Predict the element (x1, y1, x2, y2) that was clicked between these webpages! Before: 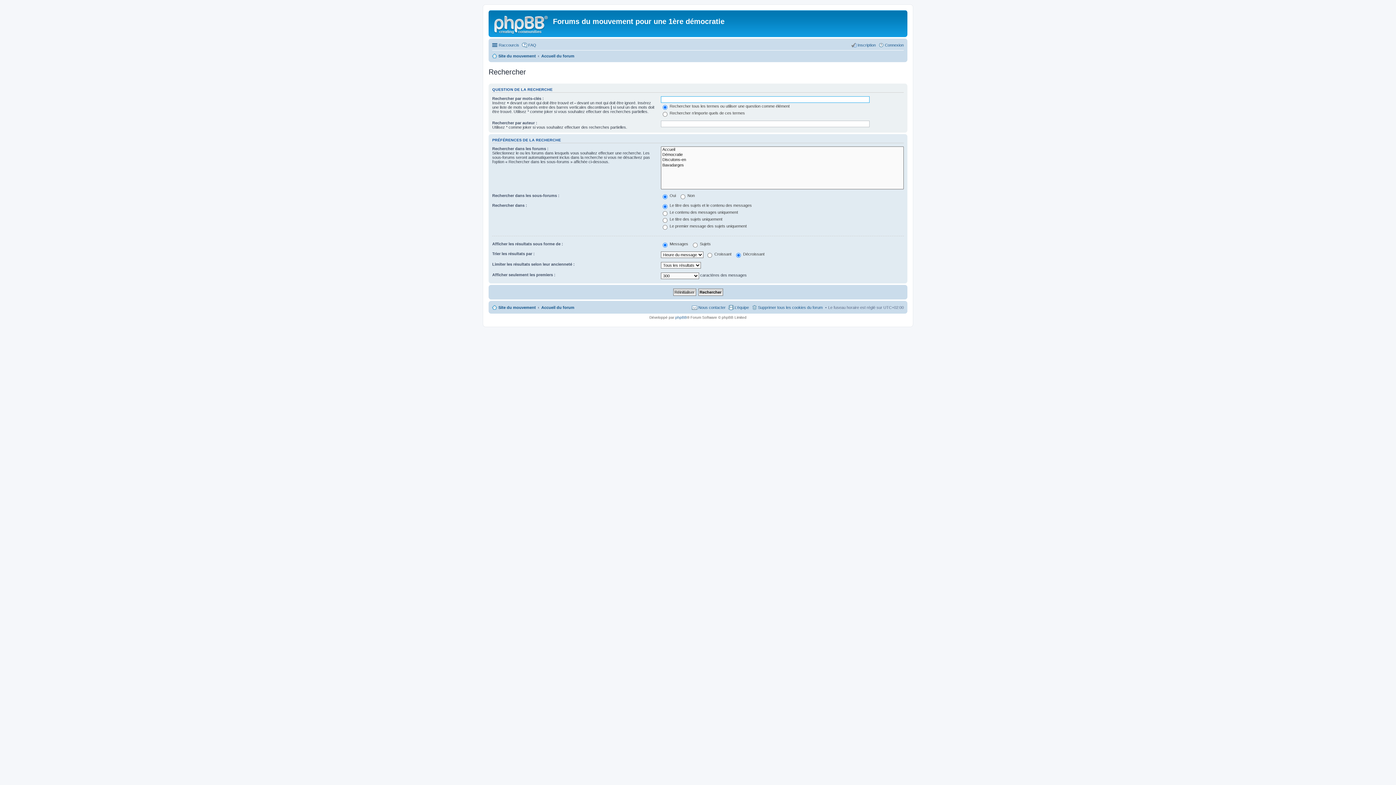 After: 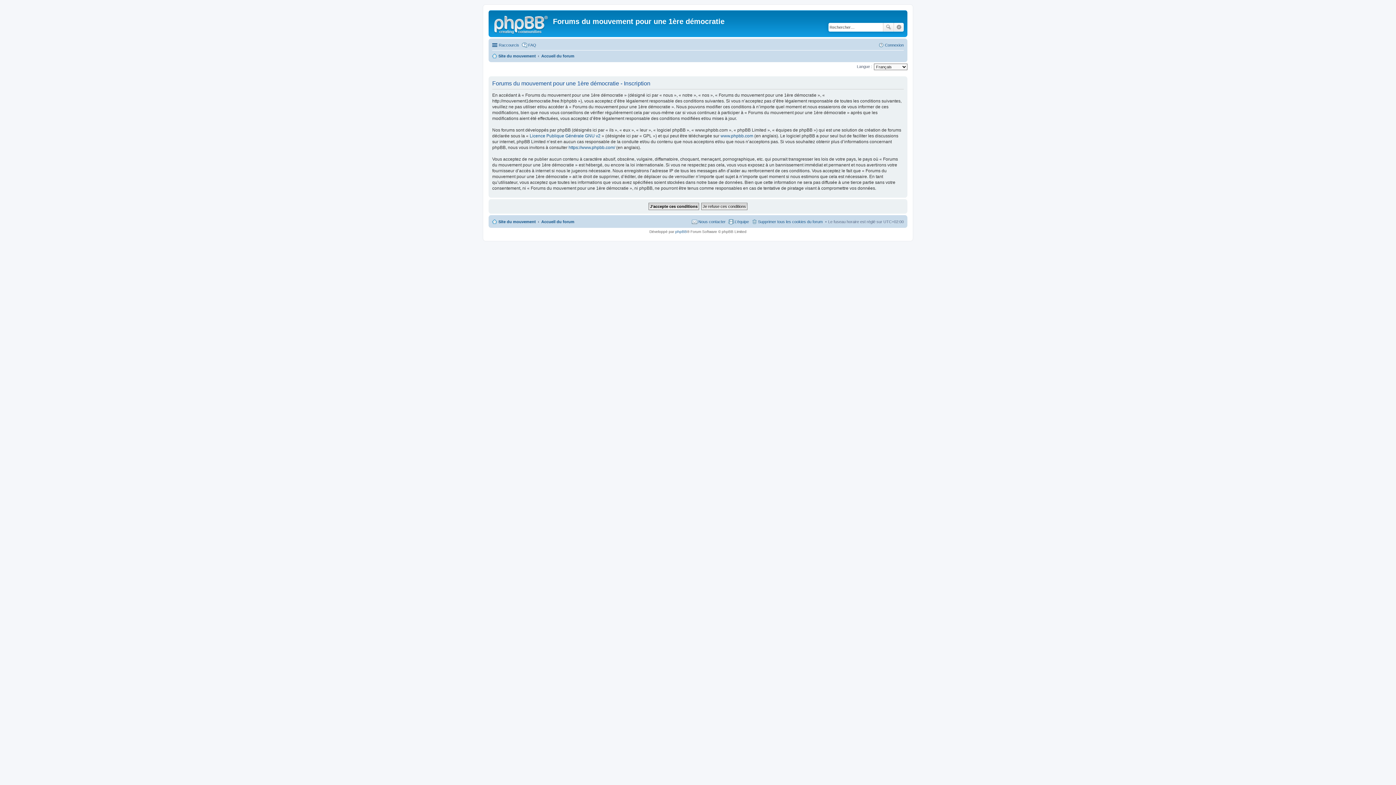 Action: label: Inscription bbox: (851, 40, 876, 49)